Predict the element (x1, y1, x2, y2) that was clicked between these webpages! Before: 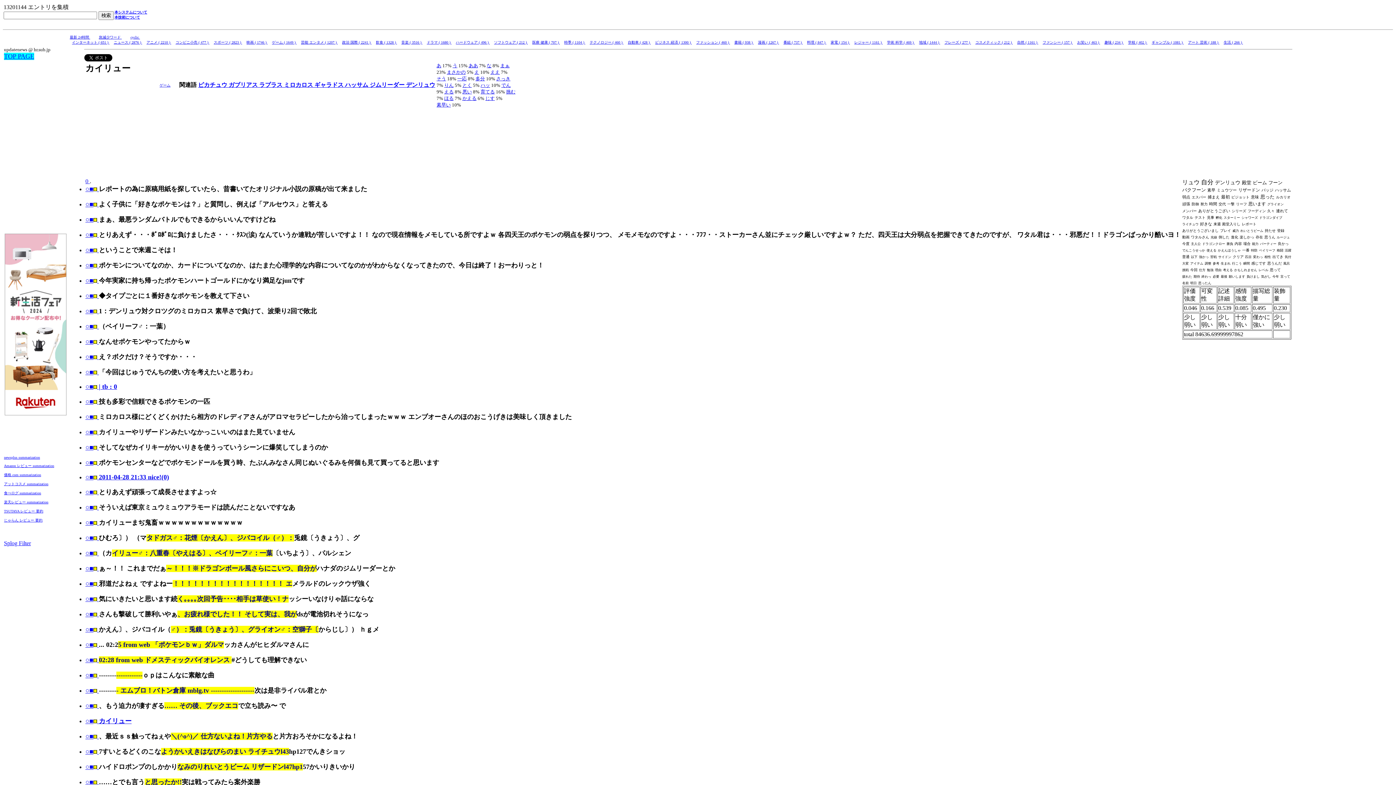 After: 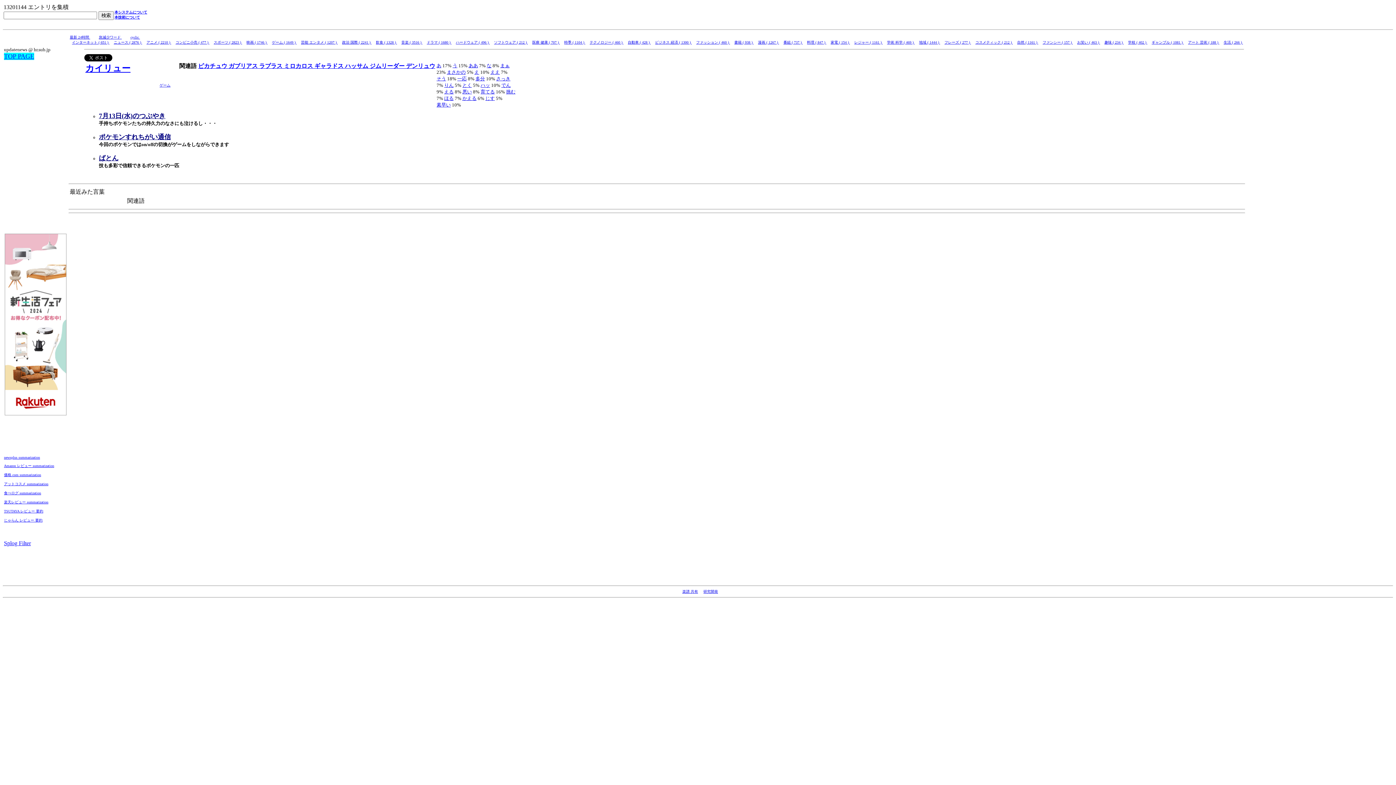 Action: bbox: (85, 398, 98, 405) label: ○■ 